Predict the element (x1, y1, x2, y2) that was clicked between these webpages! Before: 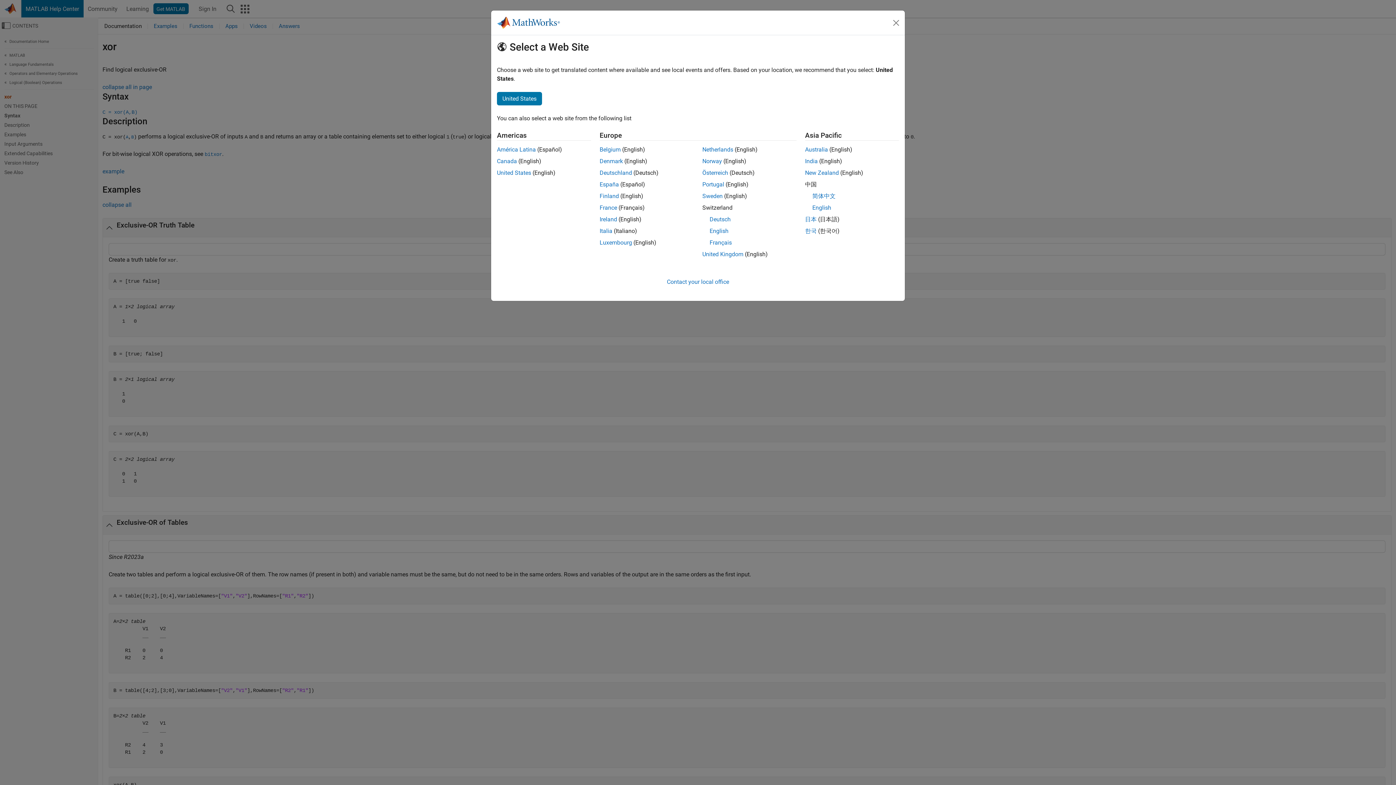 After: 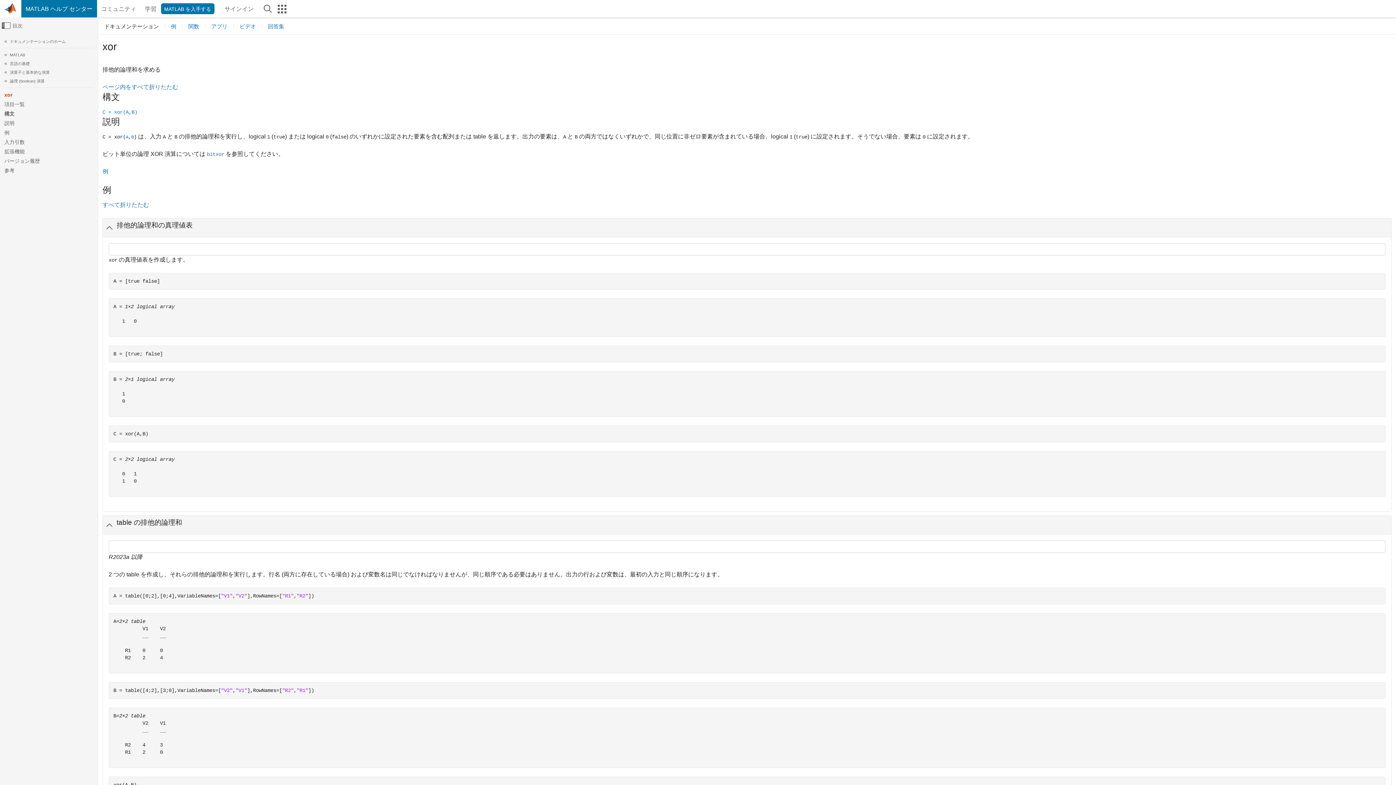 Action: bbox: (805, 216, 816, 222) label: 日本